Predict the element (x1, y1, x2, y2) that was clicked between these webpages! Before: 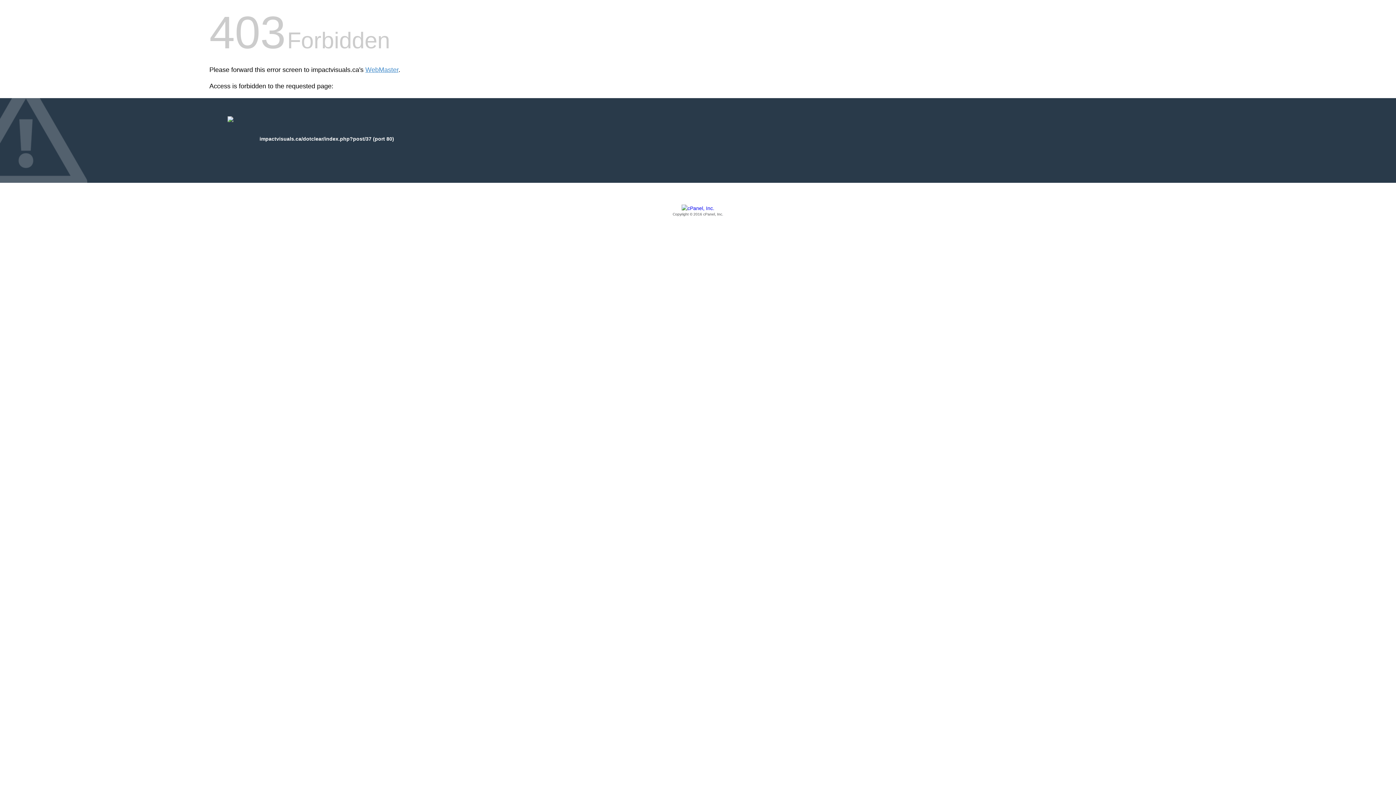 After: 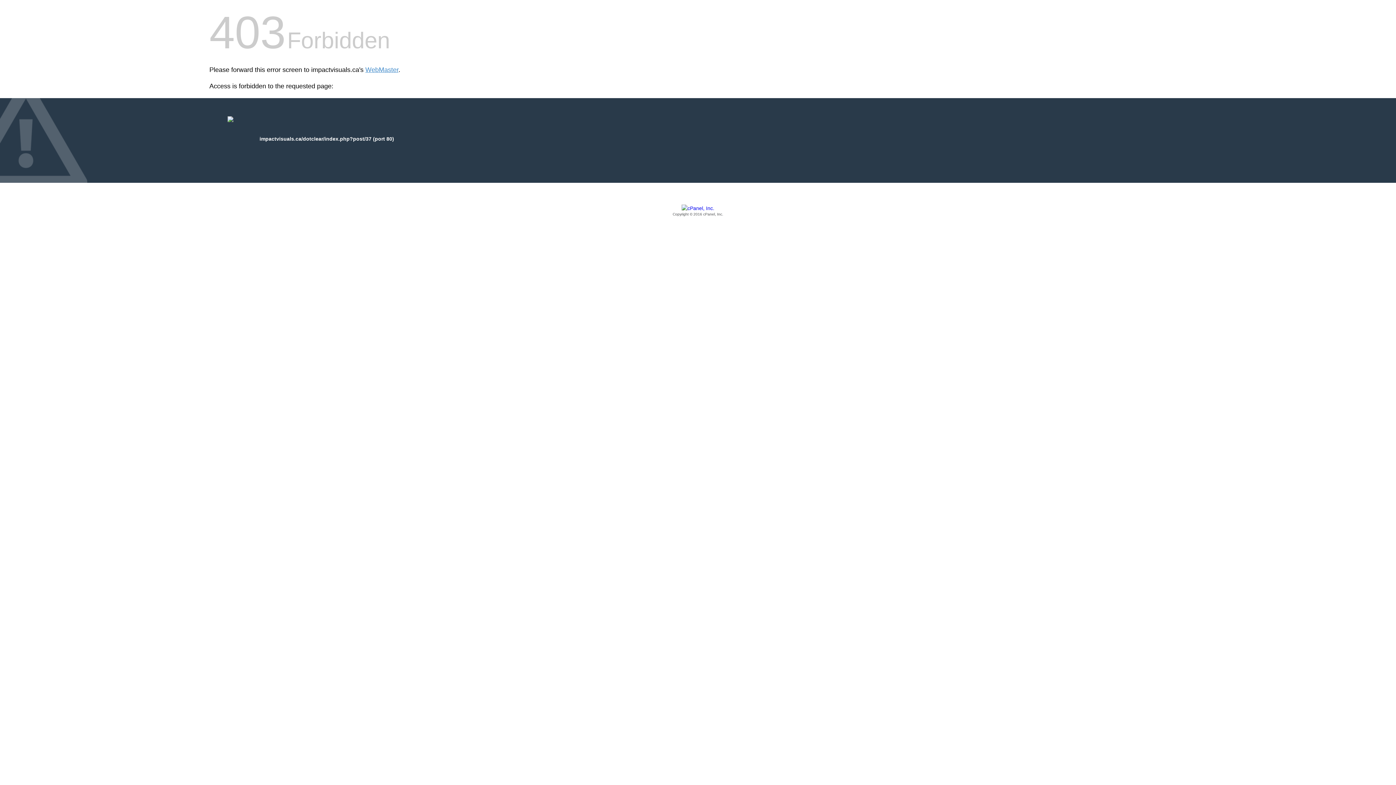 Action: bbox: (209, 205, 1186, 217) label: Copyright © 2016 cPanel, Inc.